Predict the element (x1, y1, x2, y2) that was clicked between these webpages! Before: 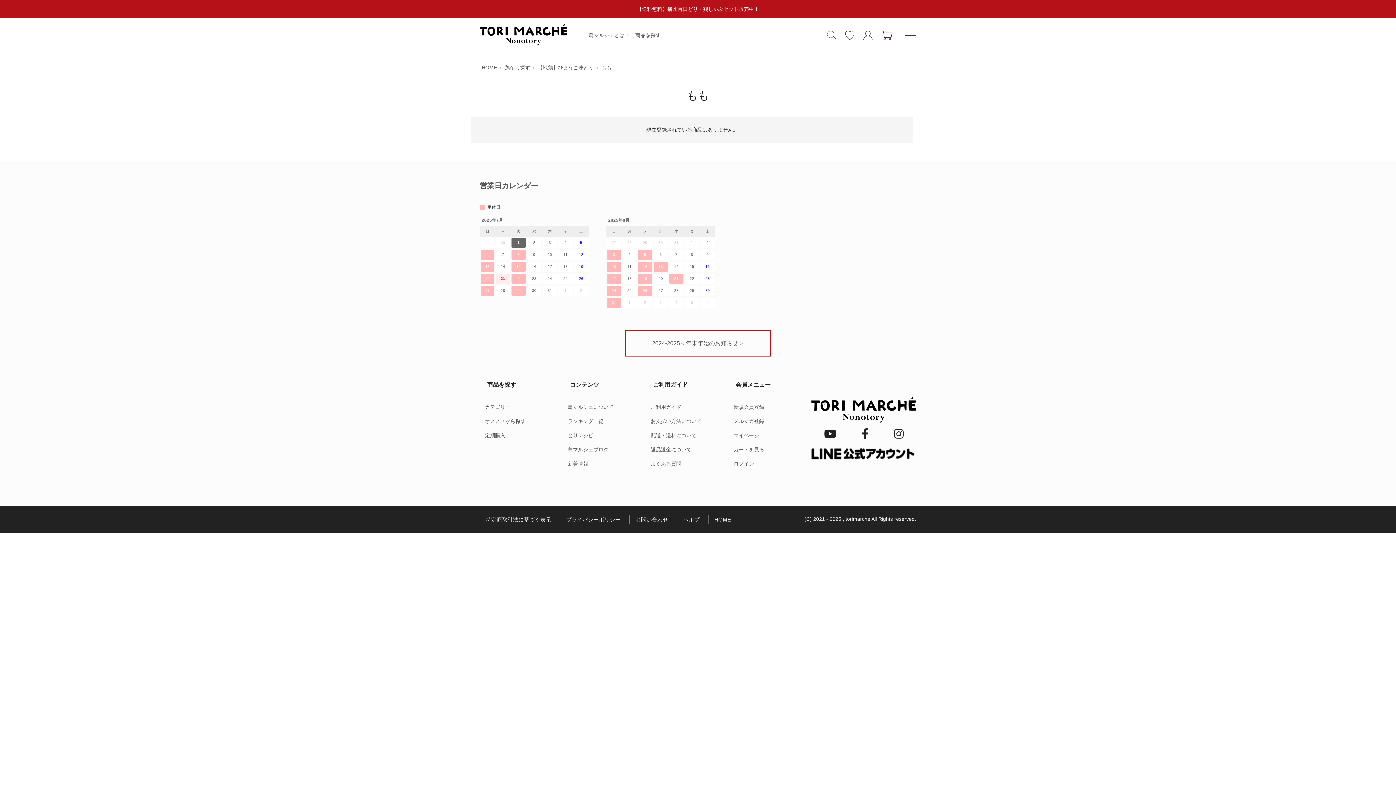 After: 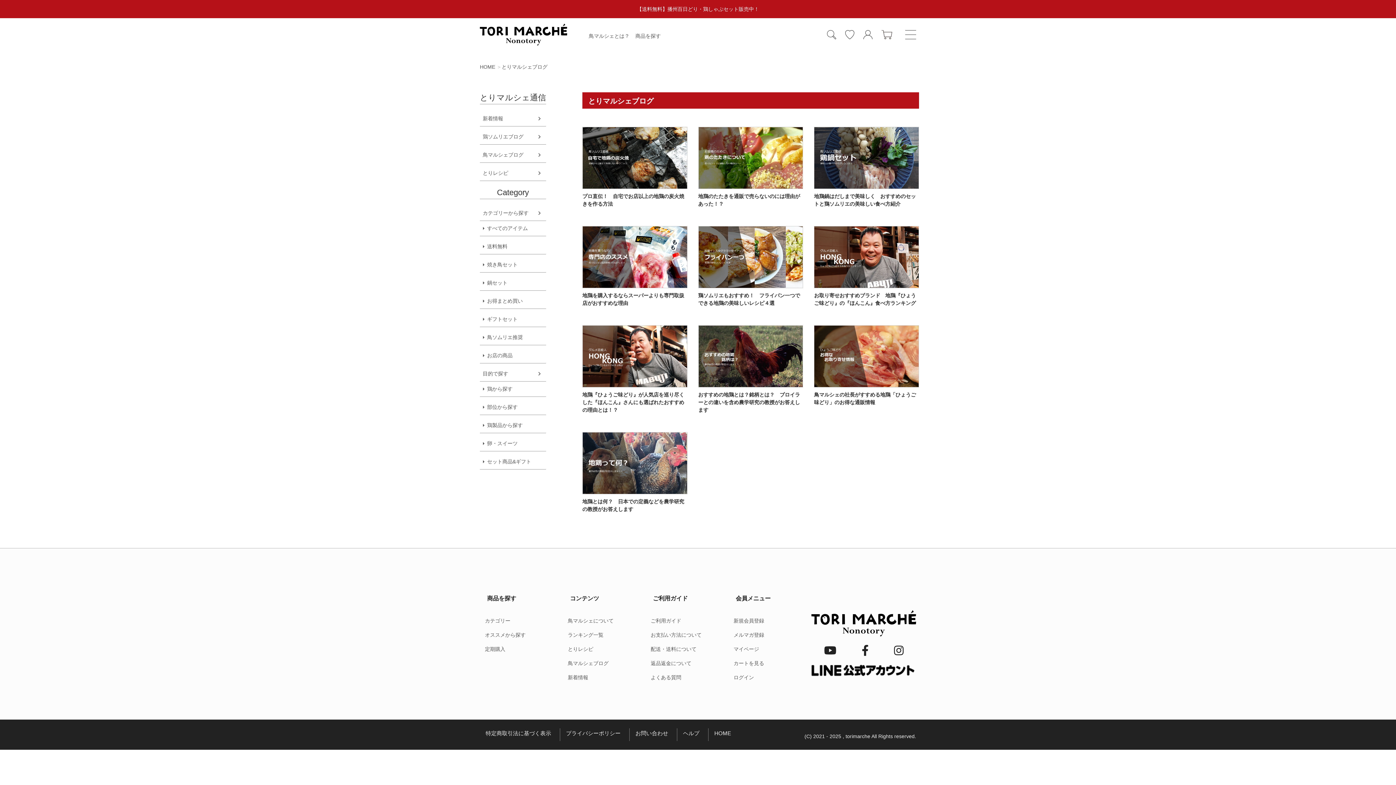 Action: label: 鳥マルシェブログ bbox: (562, 441, 645, 455)